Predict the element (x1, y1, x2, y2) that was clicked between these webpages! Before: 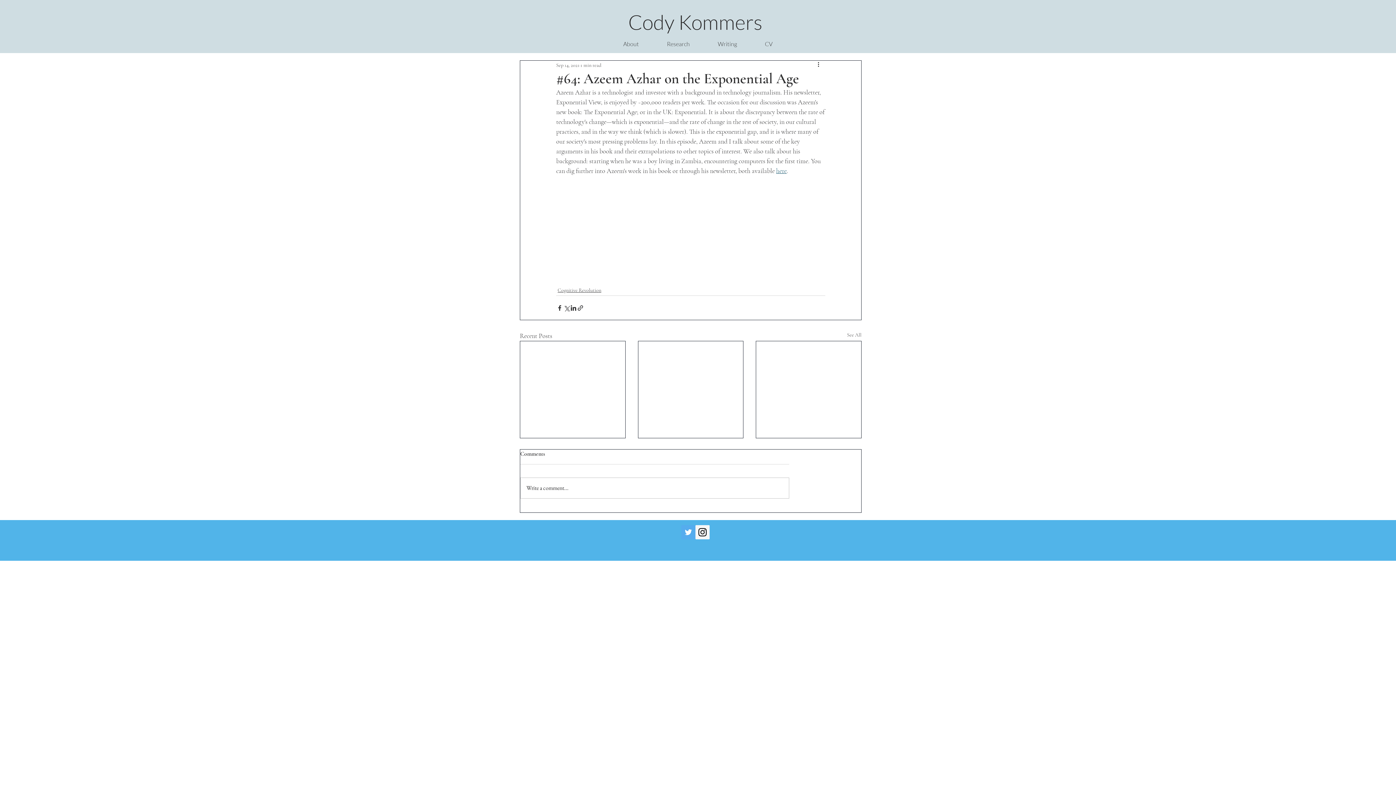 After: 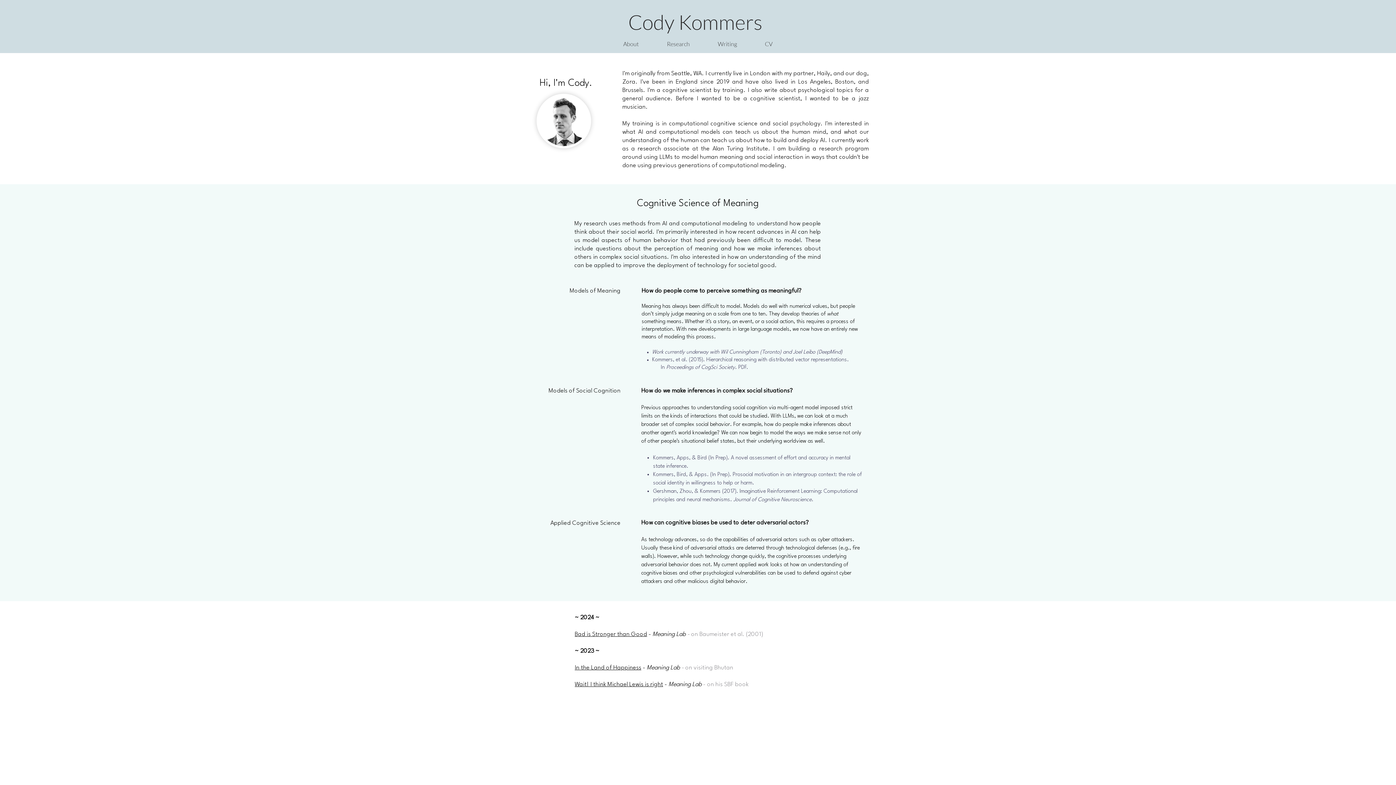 Action: bbox: (653, 34, 704, 53) label: Research